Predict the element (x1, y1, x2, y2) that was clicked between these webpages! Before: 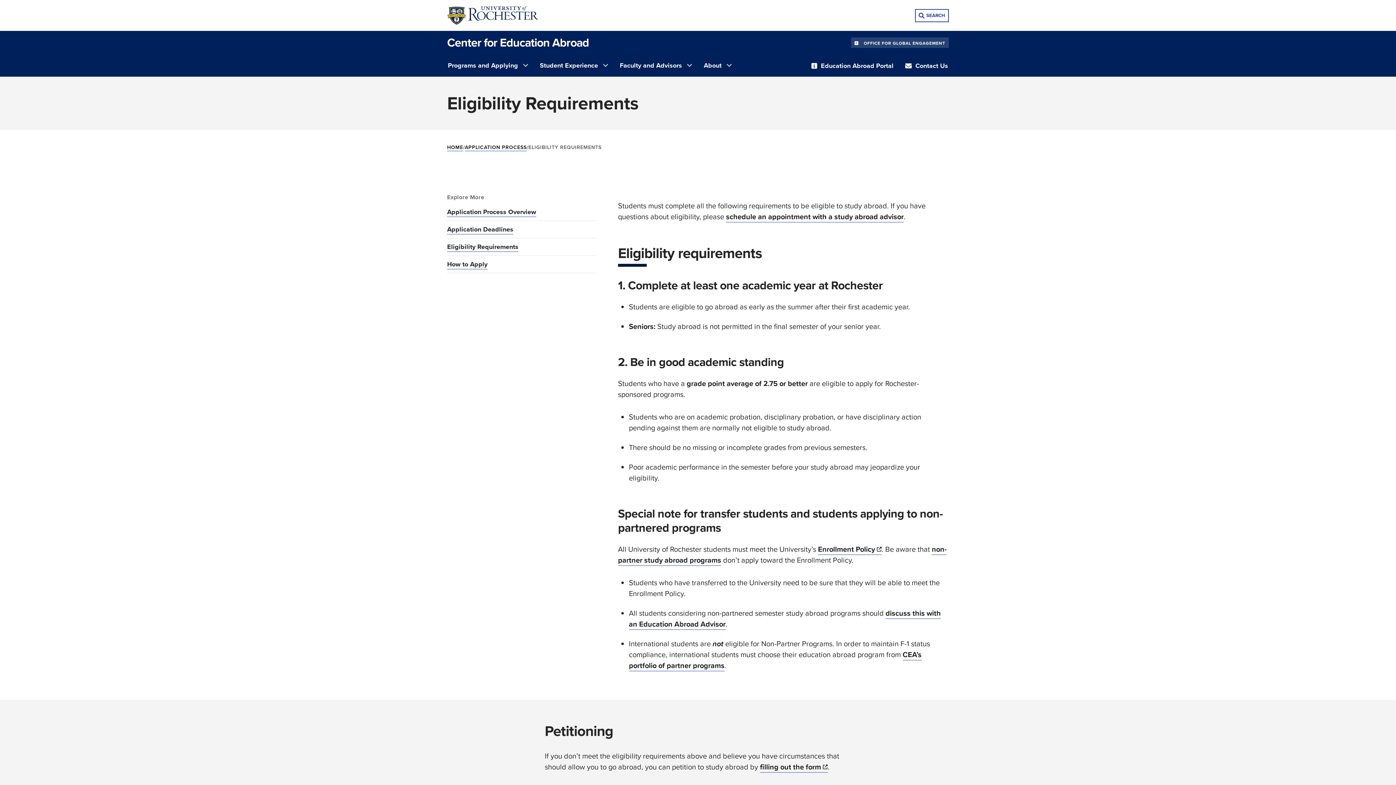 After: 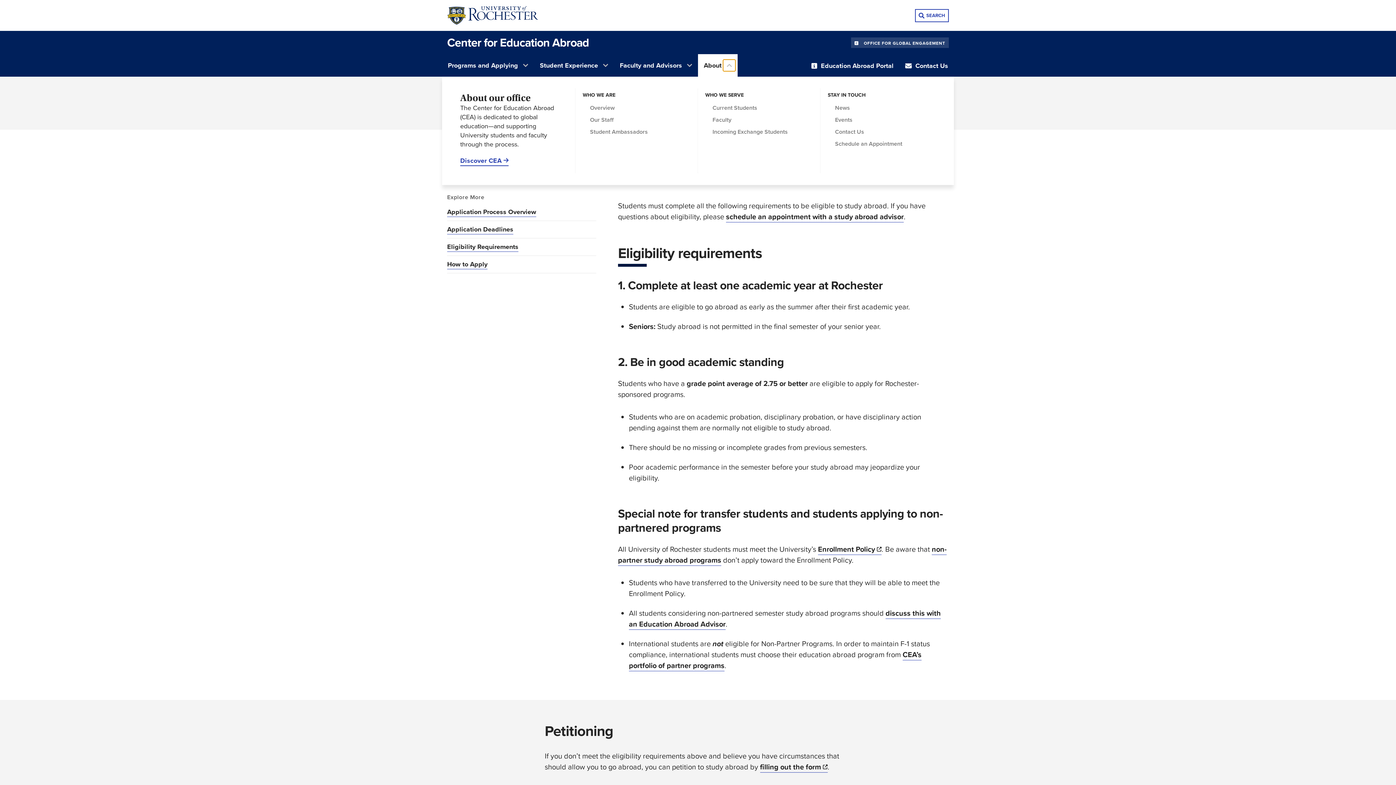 Action: bbox: (723, 59, 735, 71) label: Open submenu for About